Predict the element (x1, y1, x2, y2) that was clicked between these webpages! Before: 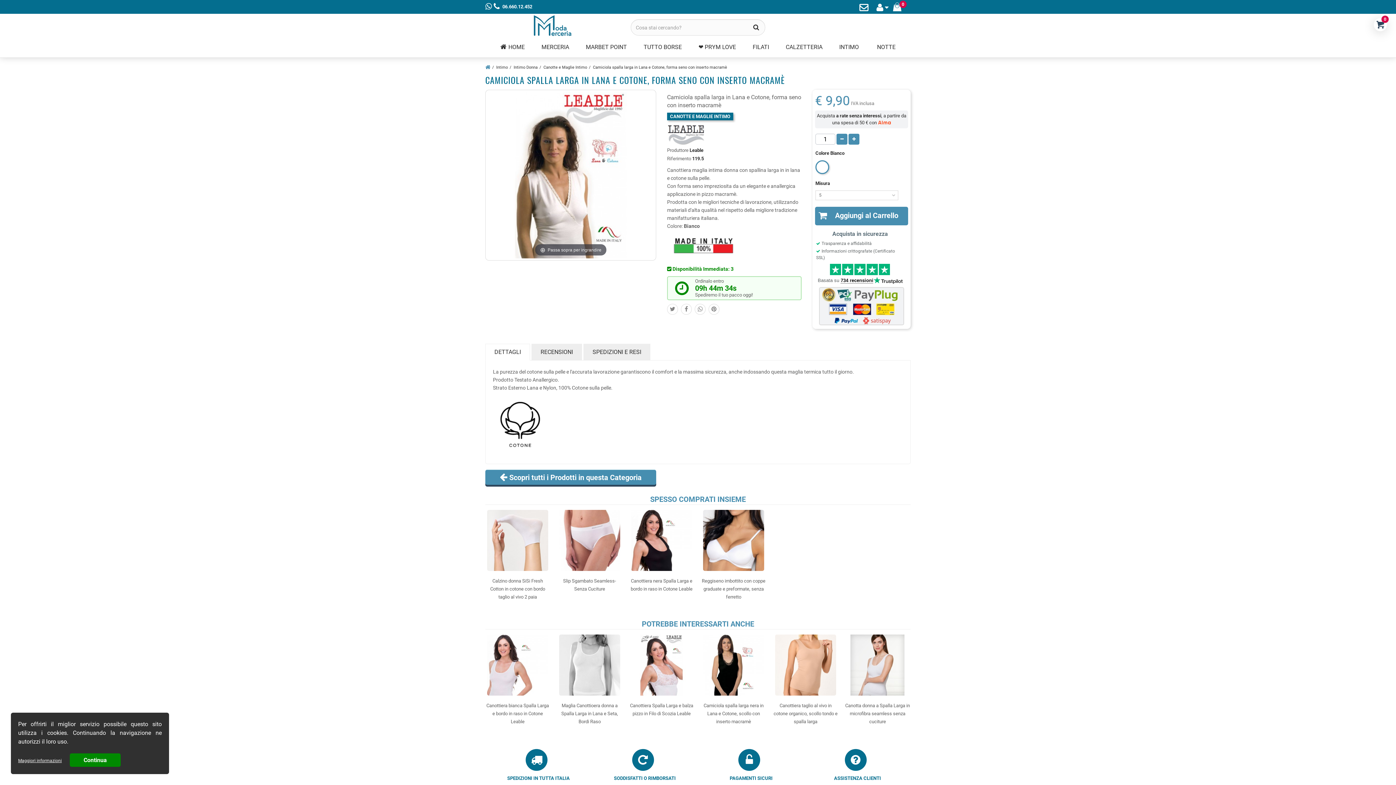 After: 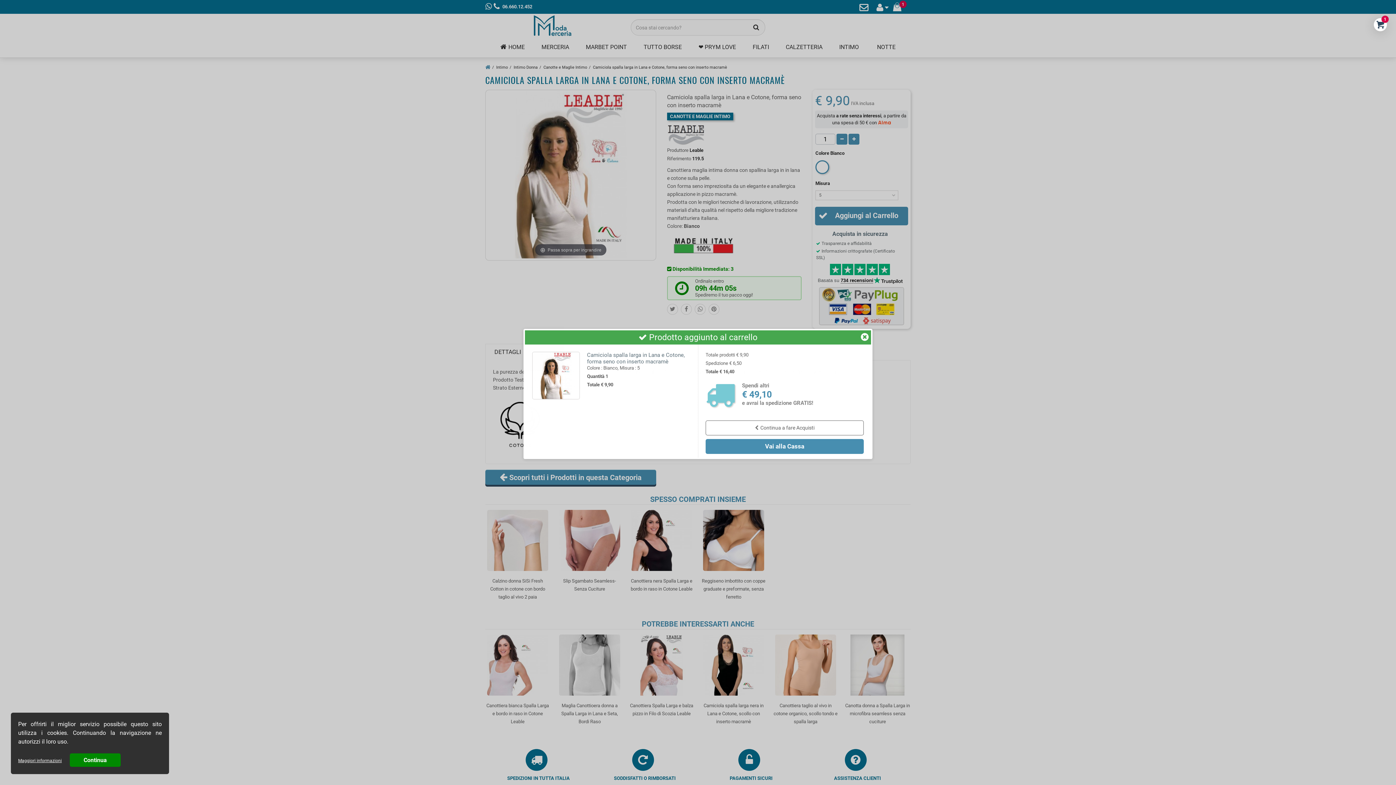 Action: bbox: (815, 207, 908, 225) label: Aggiungi al Carrello